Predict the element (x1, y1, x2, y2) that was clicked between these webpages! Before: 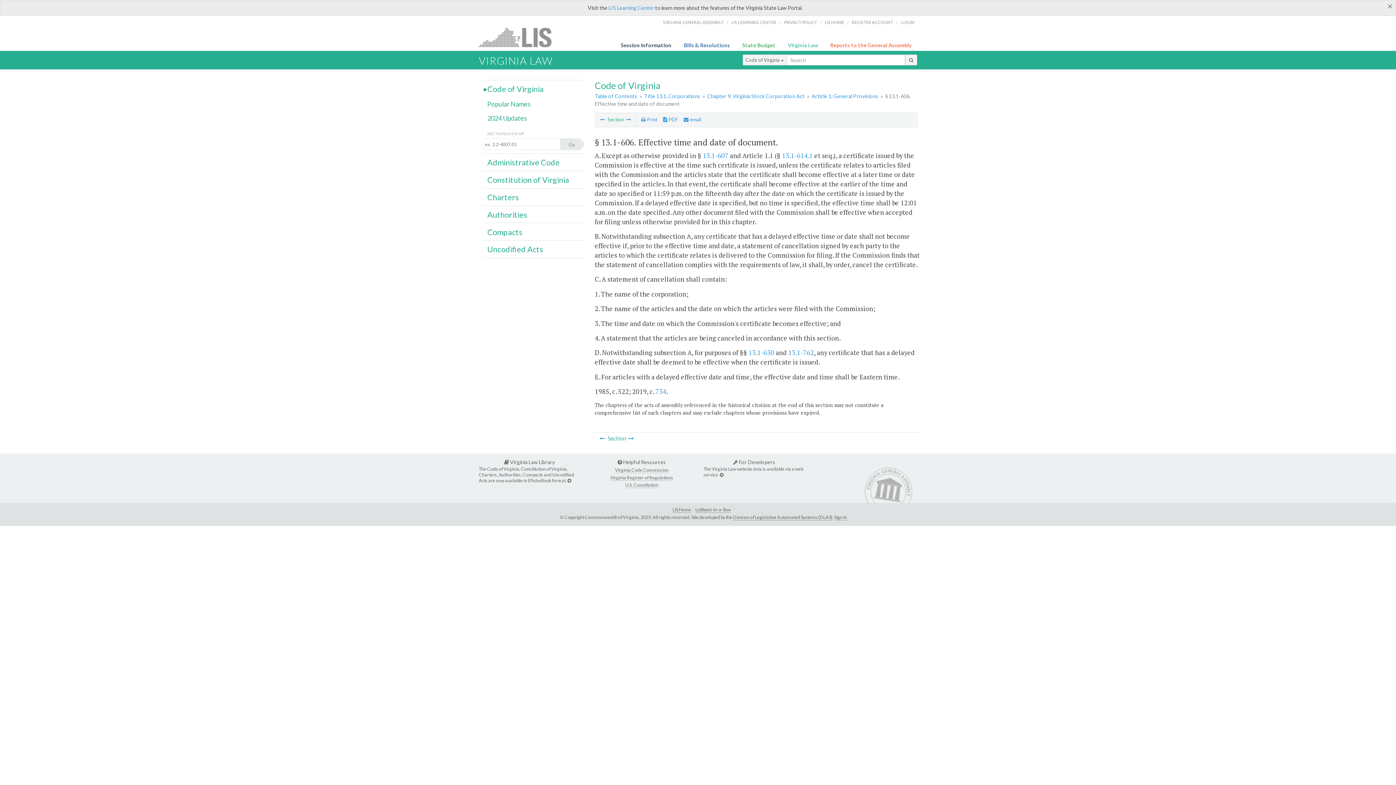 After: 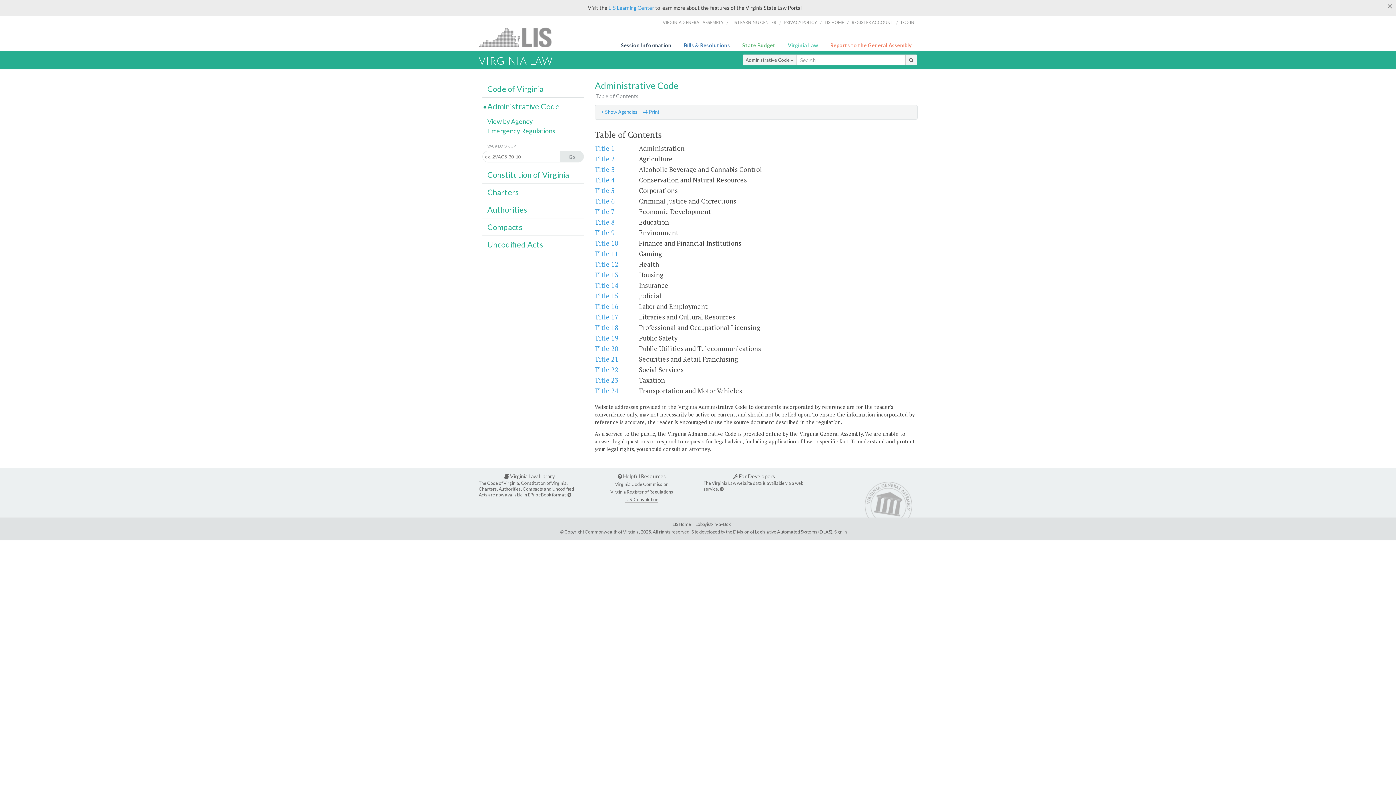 Action: label: Administrative Code bbox: (487, 157, 559, 167)